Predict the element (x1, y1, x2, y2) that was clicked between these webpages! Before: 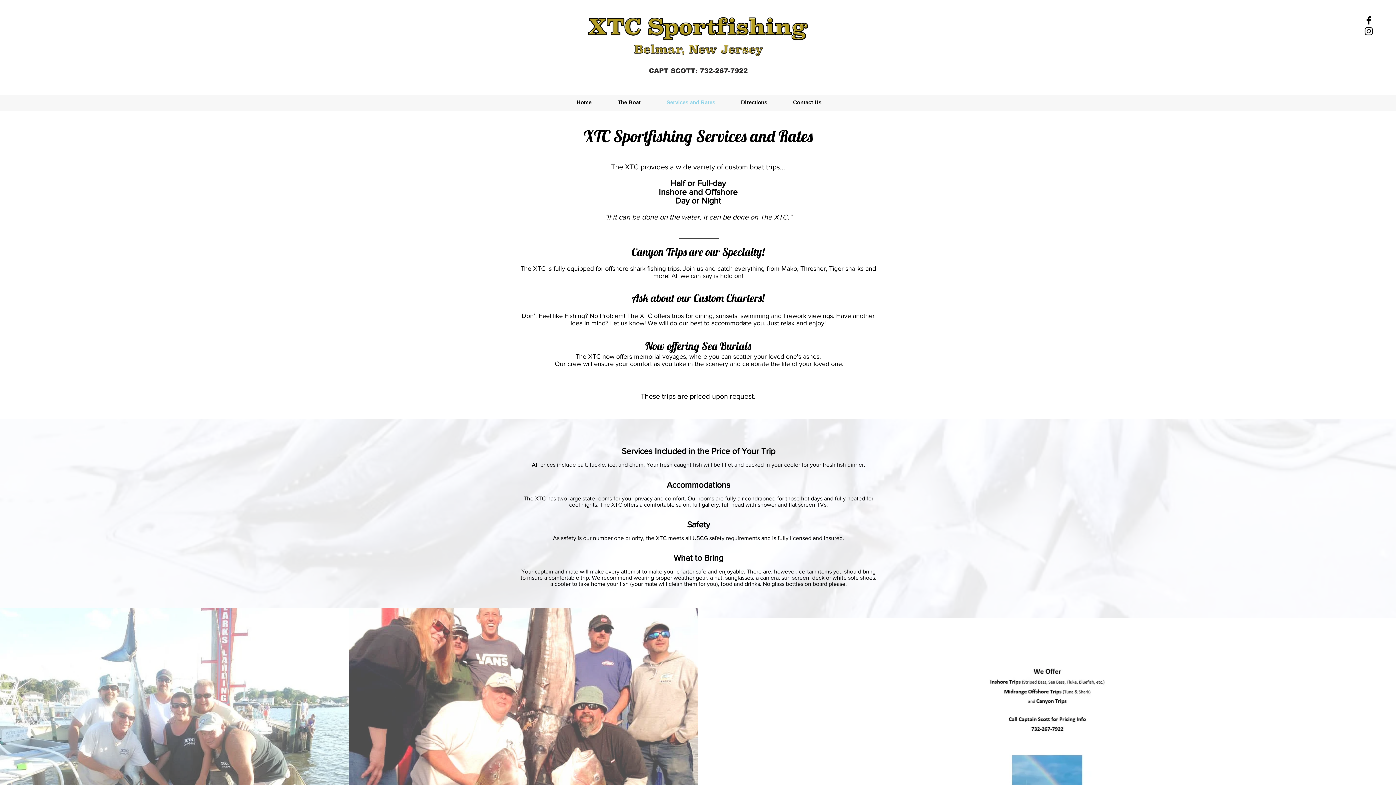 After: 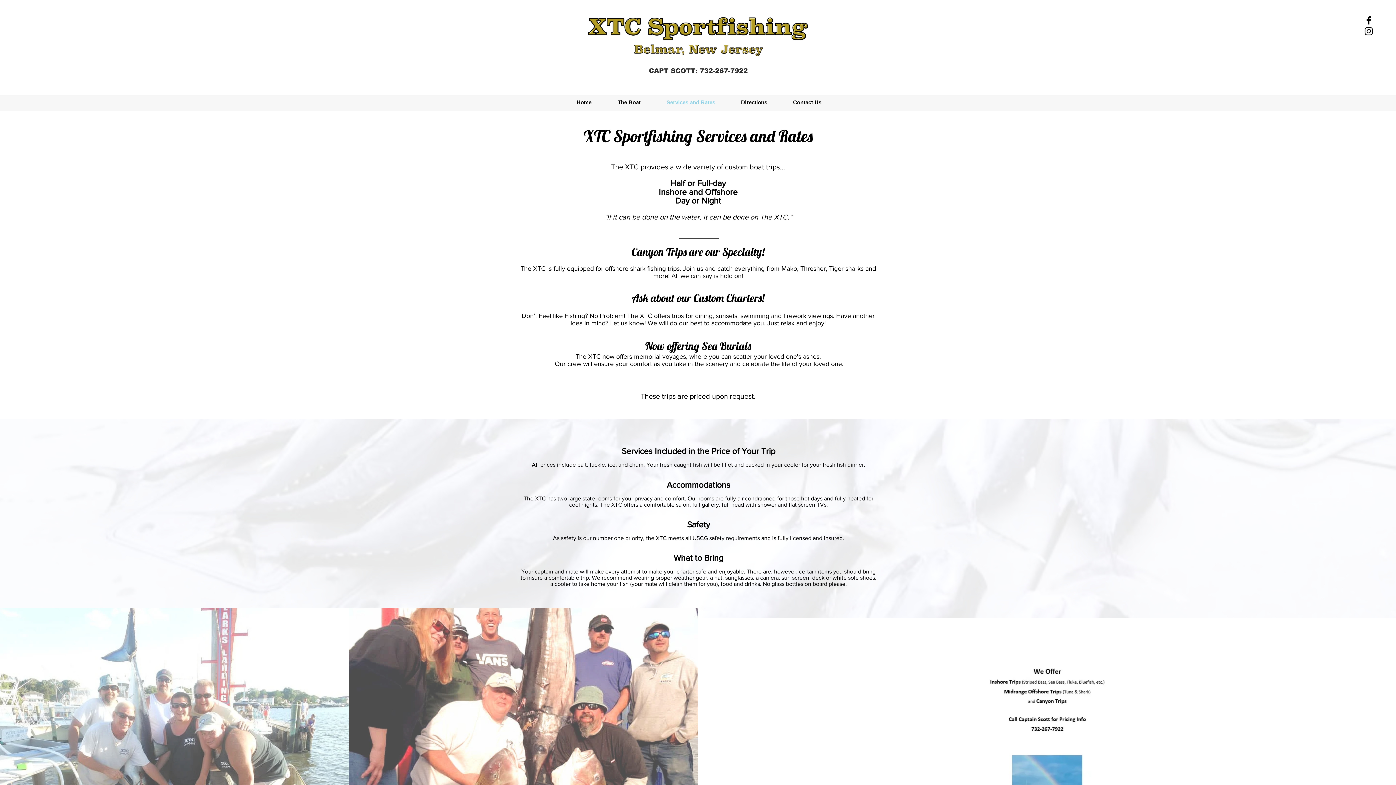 Action: label: Black Facebook Icon bbox: (1363, 14, 1374, 25)